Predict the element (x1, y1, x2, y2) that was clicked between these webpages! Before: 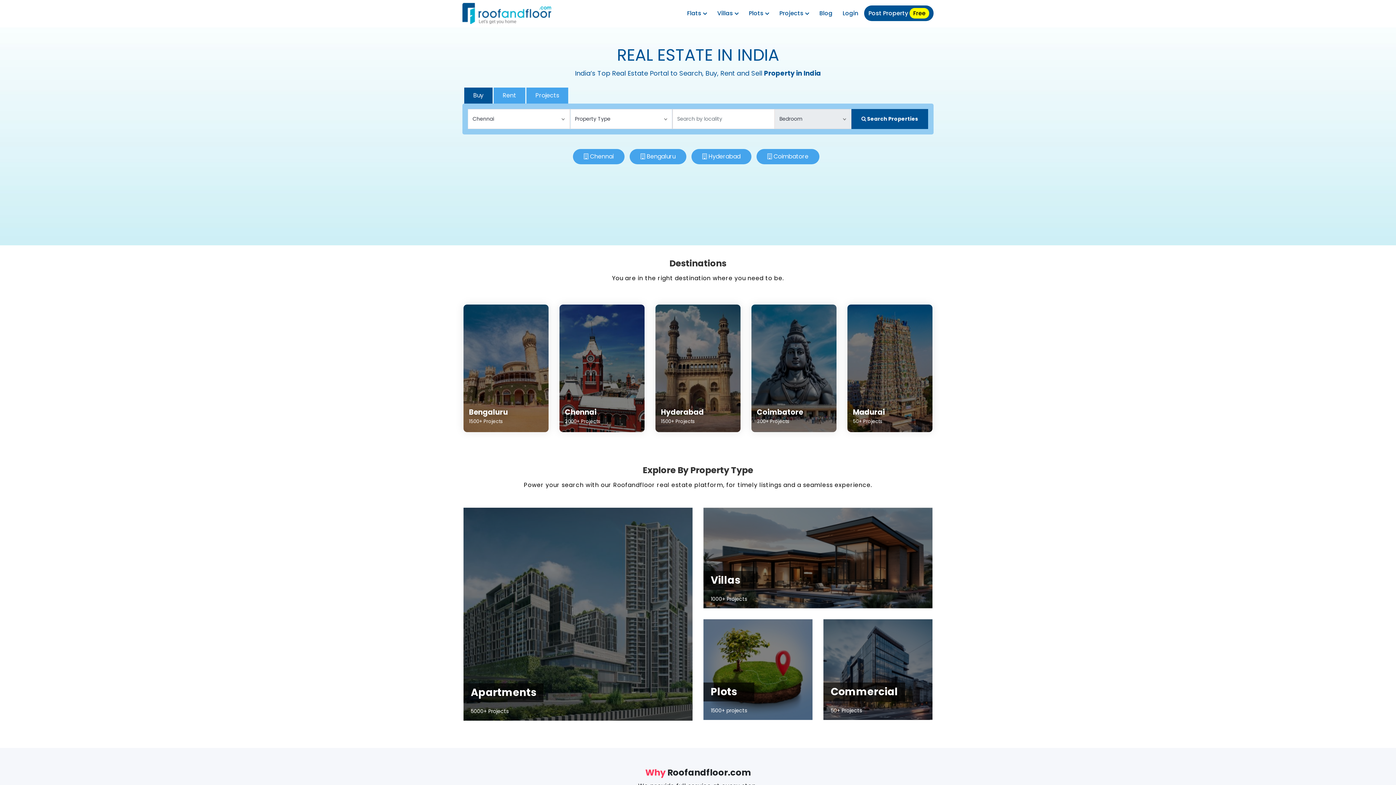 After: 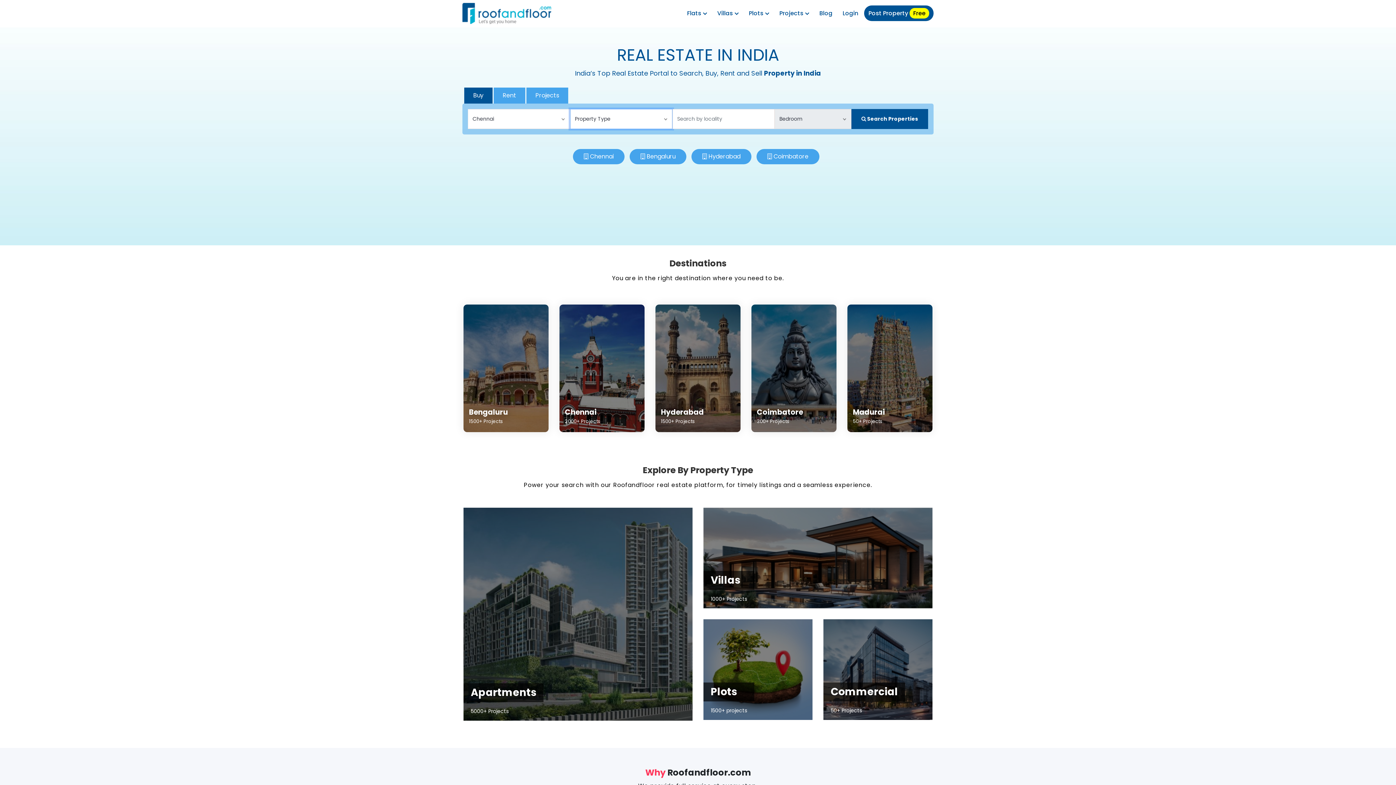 Action: bbox: (851, 109, 928, 129) label:  Search Properties